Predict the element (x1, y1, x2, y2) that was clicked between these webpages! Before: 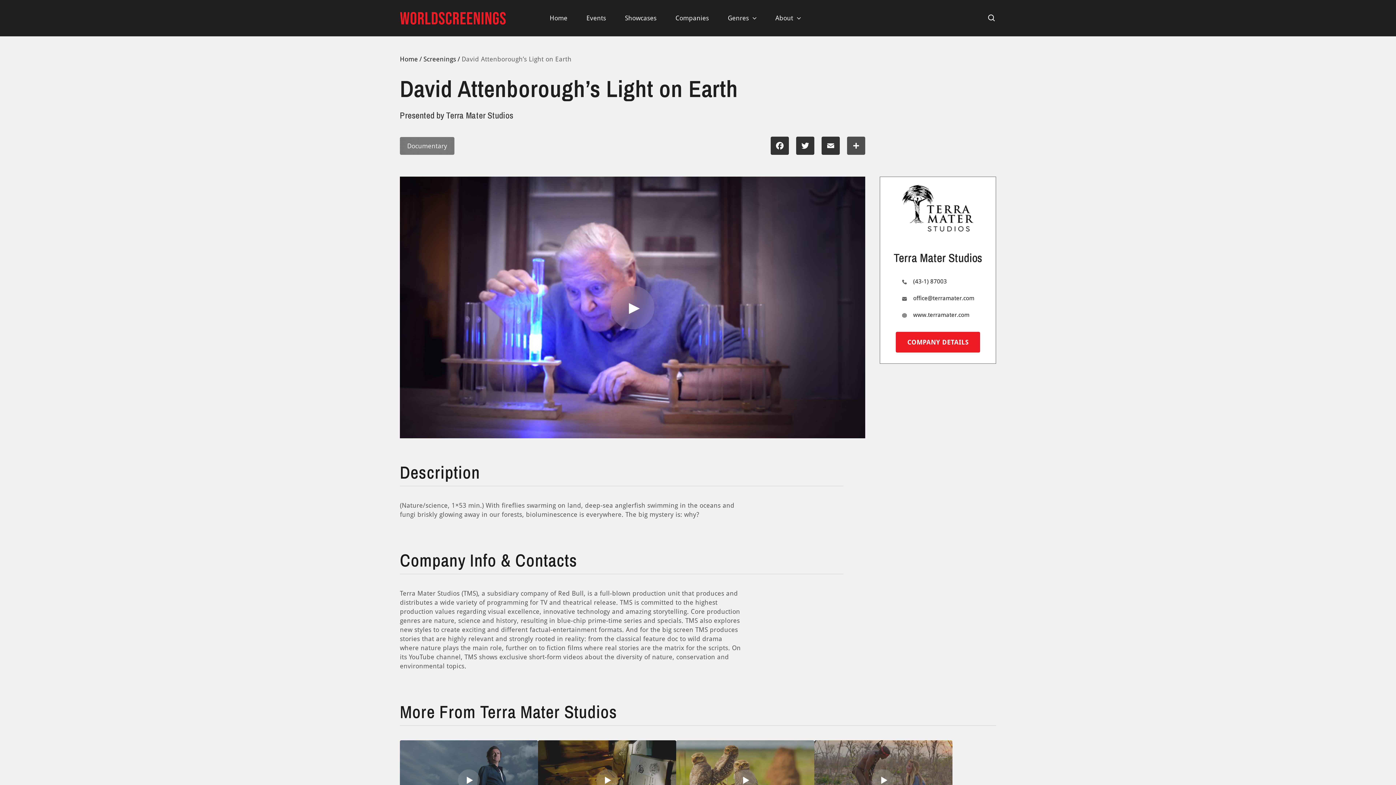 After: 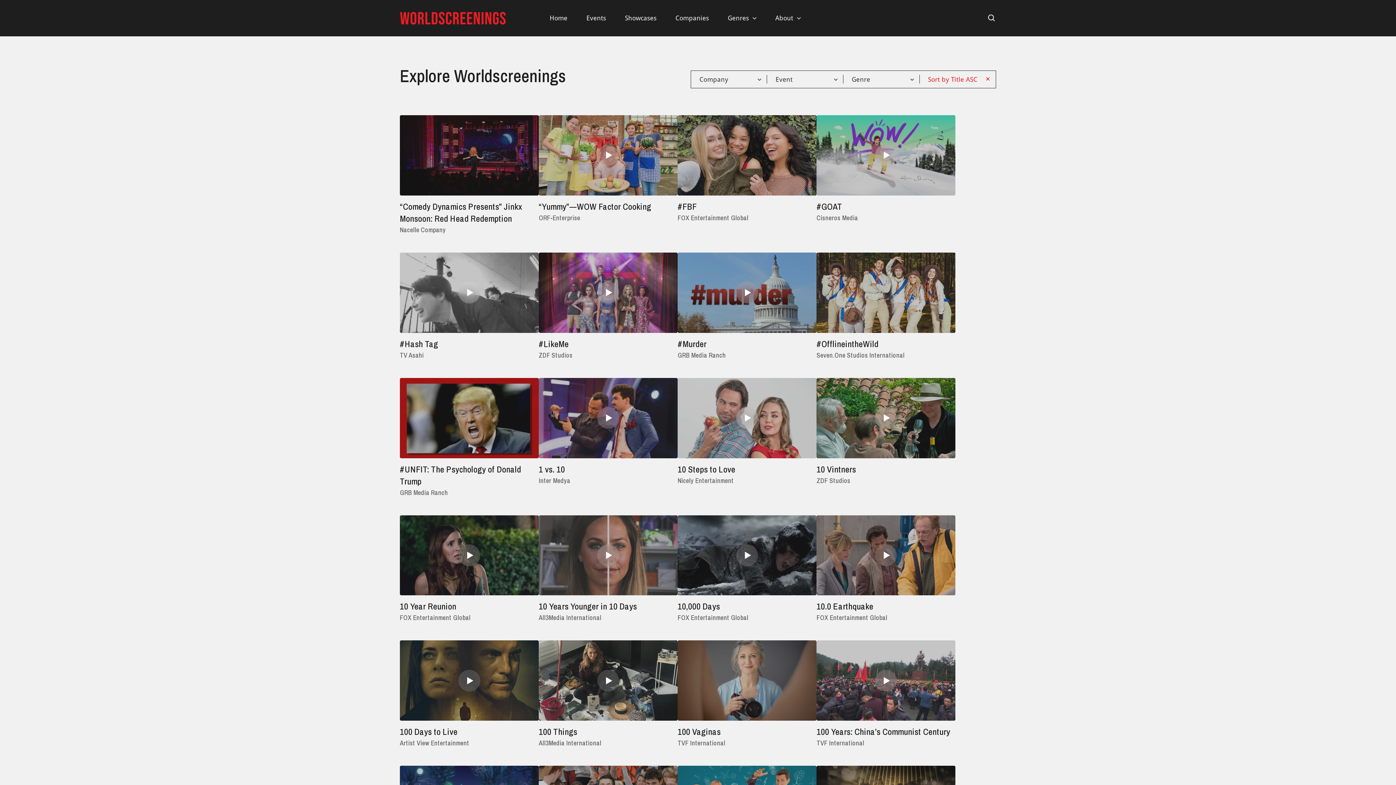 Action: bbox: (423, 55, 456, 62) label: Screenings